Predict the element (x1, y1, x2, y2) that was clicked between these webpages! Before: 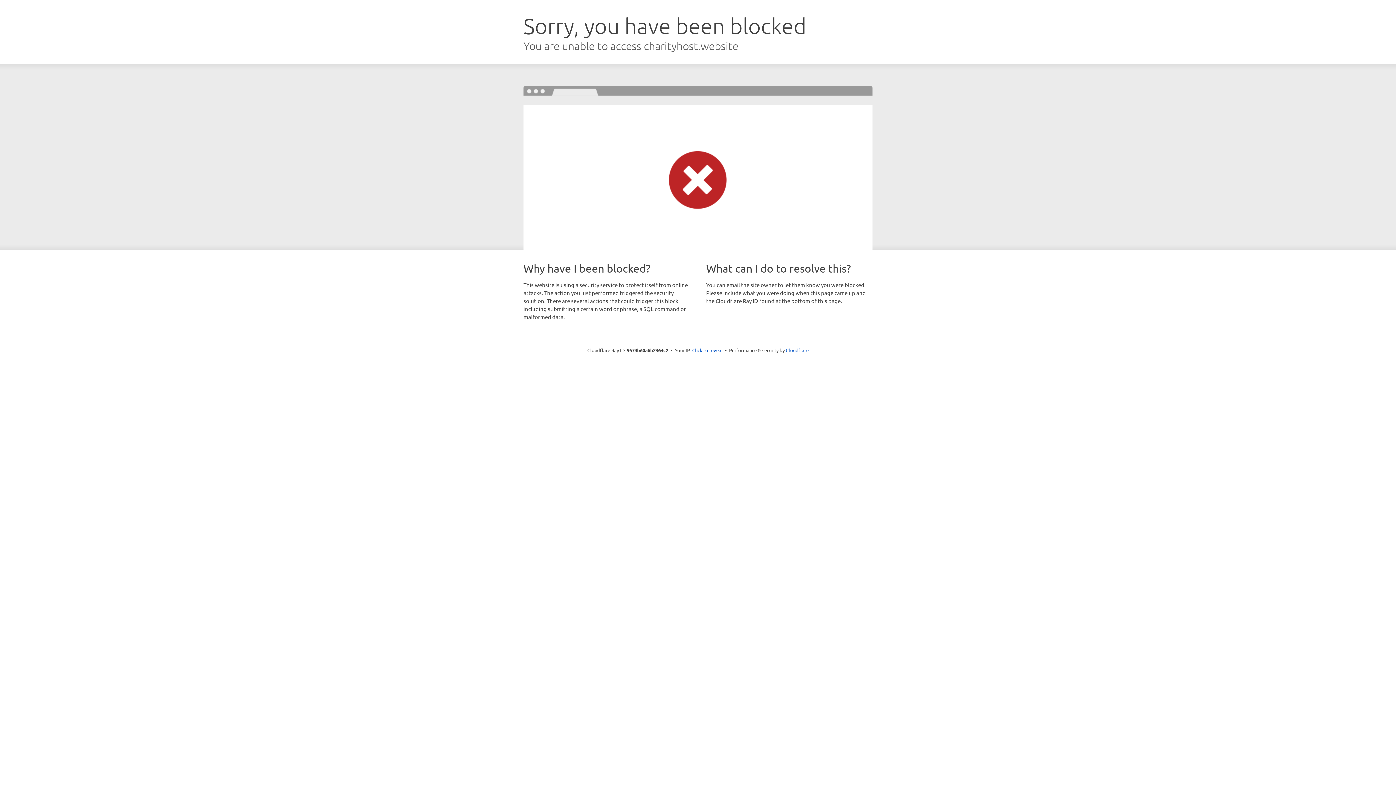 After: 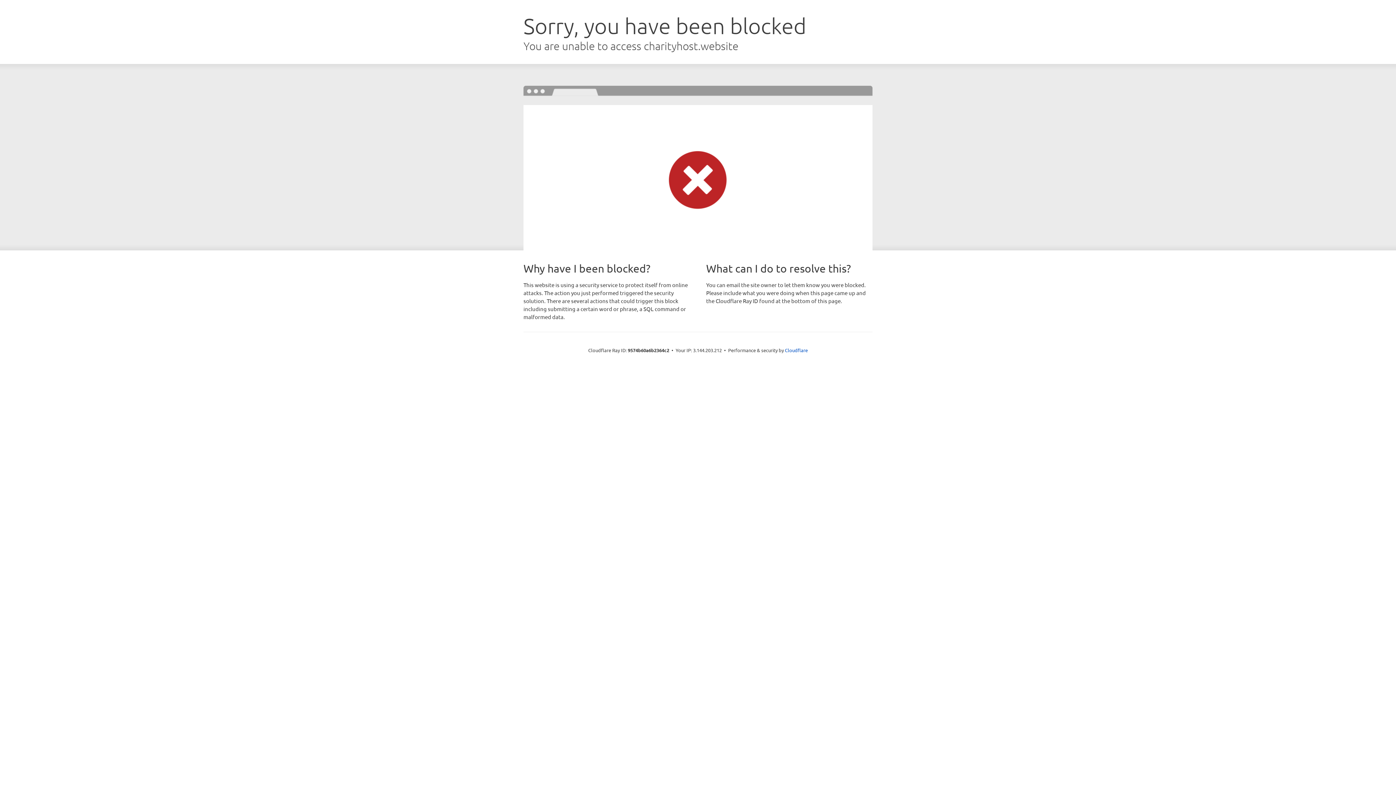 Action: bbox: (692, 346, 722, 353) label: Click to reveal